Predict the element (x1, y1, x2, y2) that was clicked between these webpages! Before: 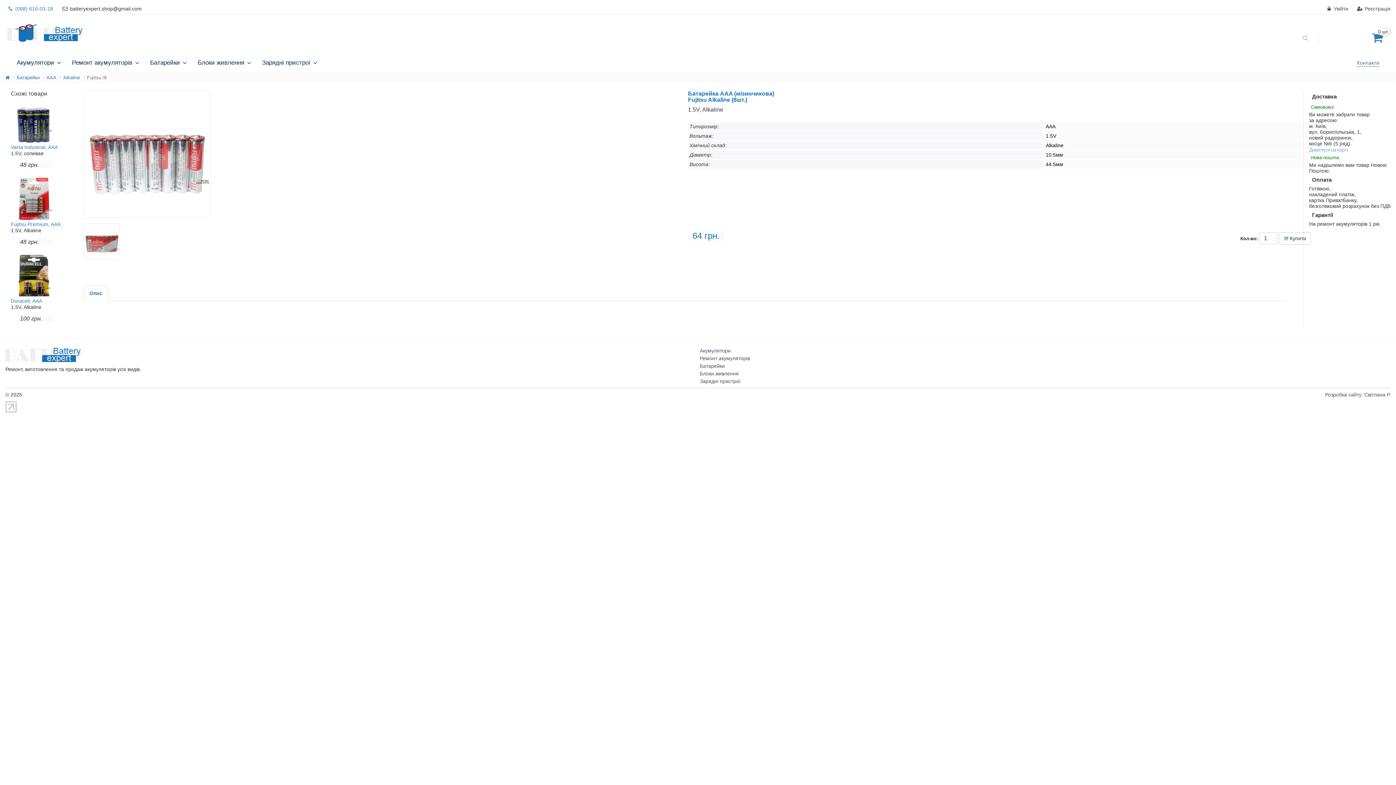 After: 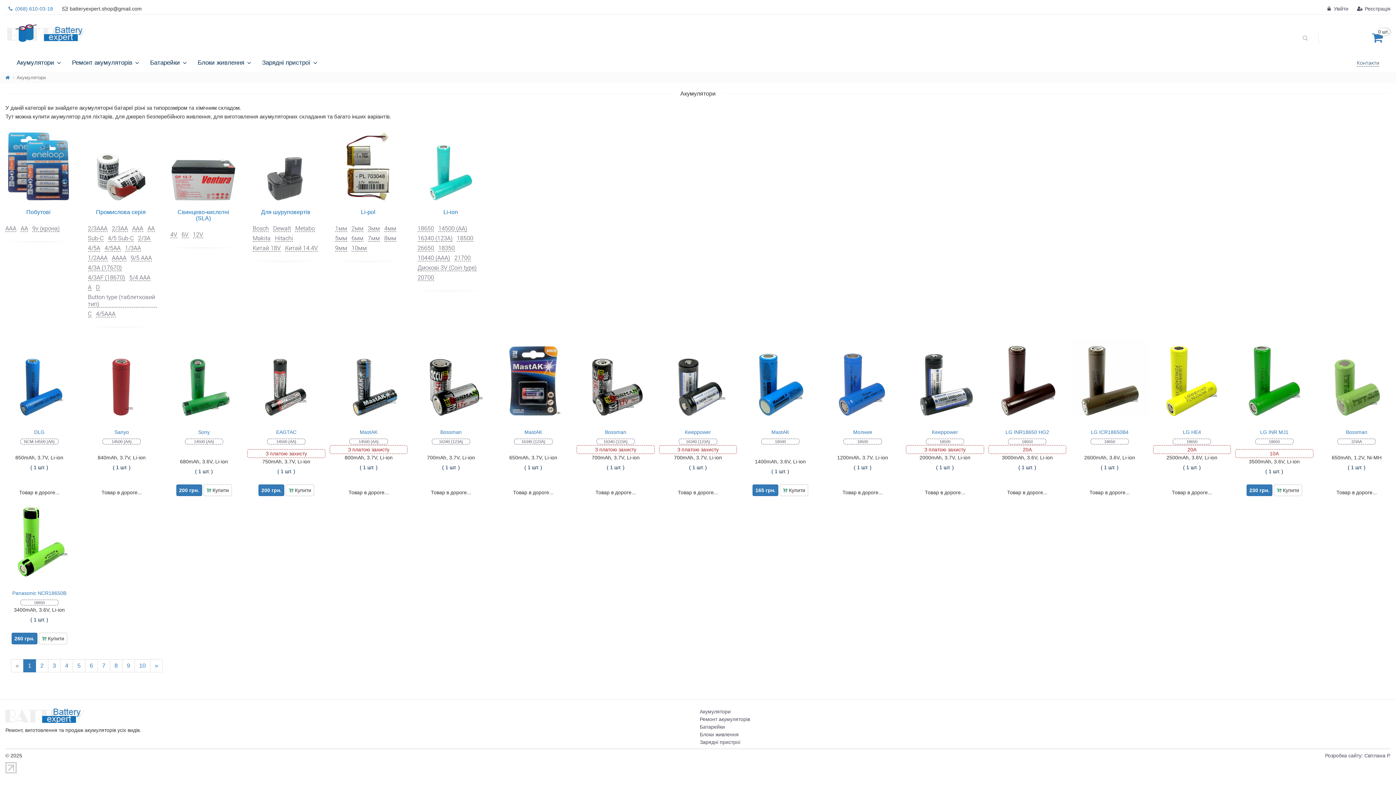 Action: label: Акумулятори  bbox: (11, 53, 66, 71)